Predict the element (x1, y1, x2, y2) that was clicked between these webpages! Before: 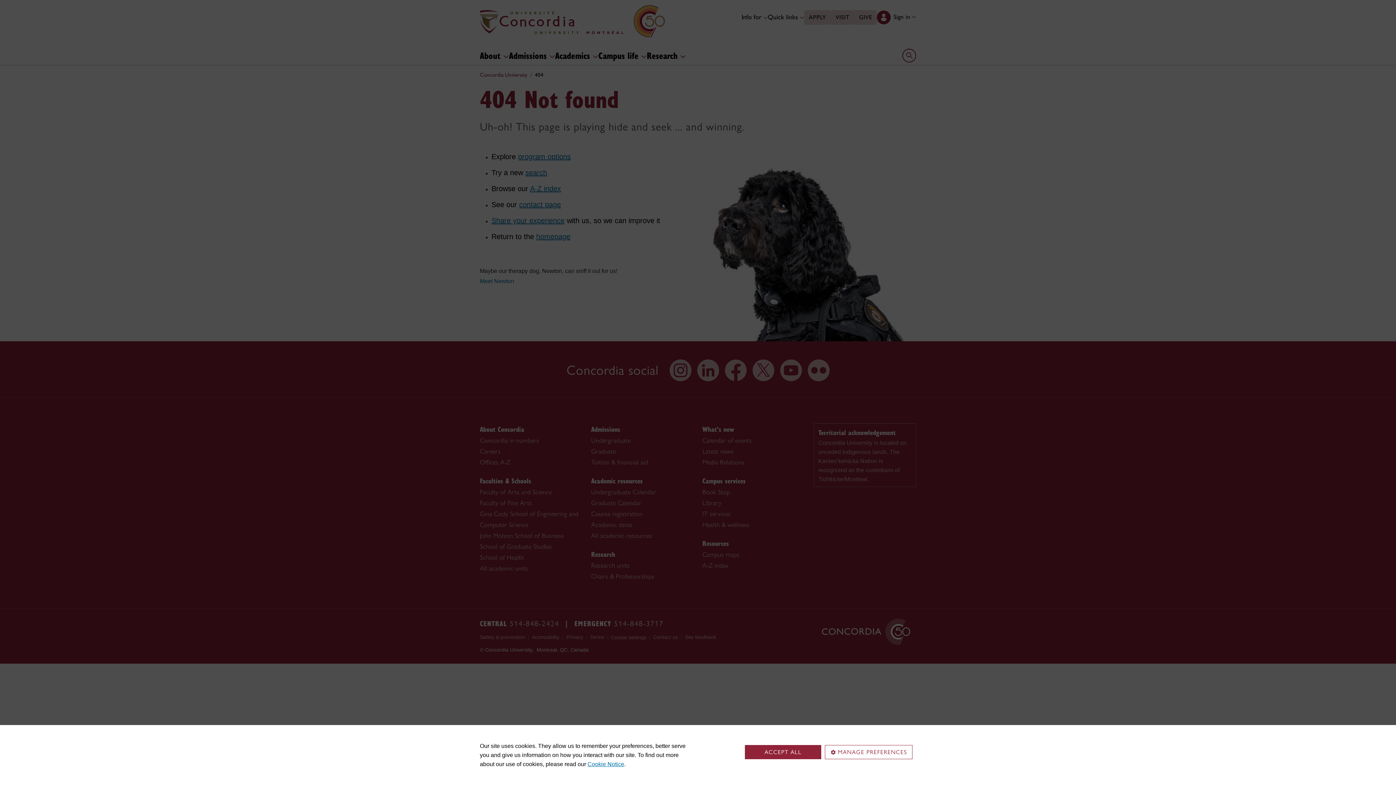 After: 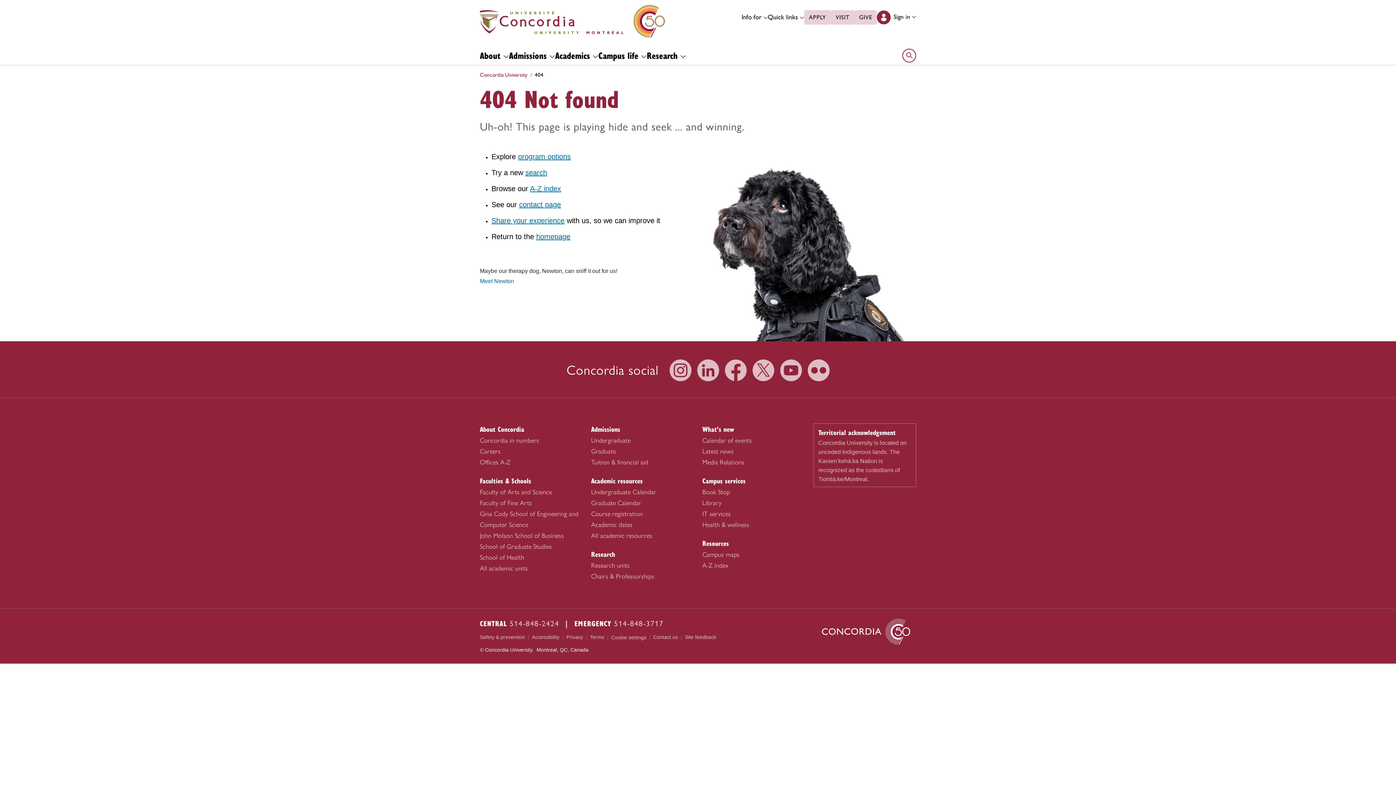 Action: bbox: (745, 745, 821, 759) label: ACCEPT ALL